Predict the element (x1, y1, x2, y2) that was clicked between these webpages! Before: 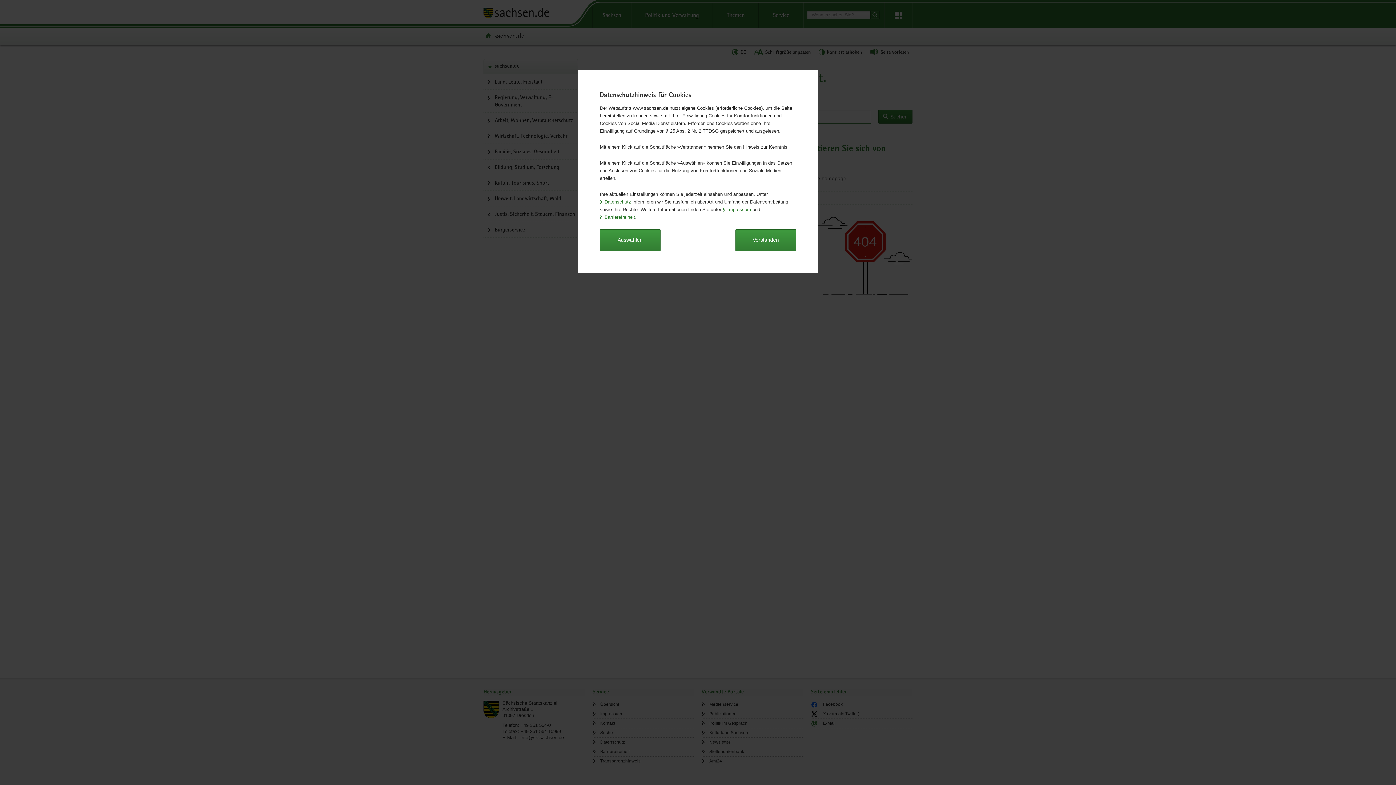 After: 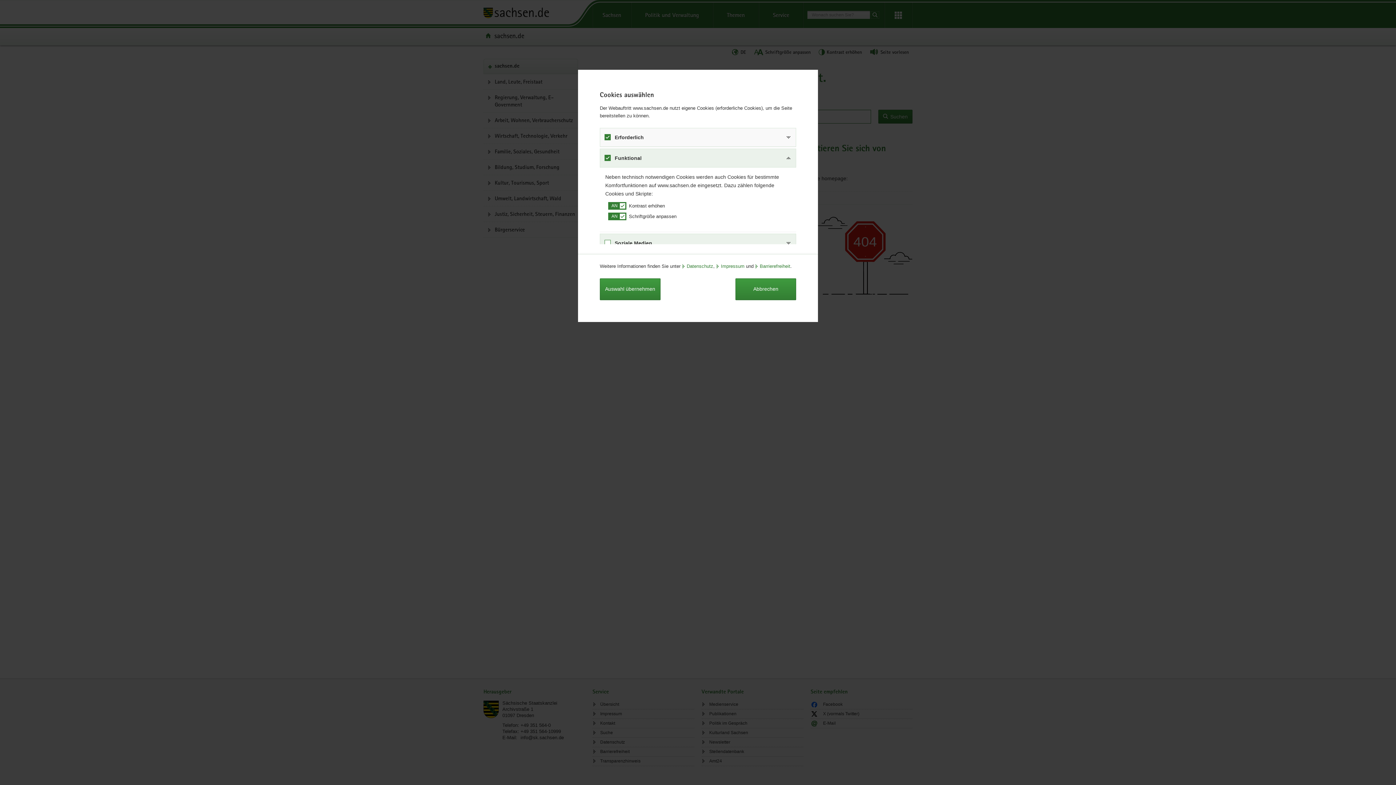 Action: label: Auswählen bbox: (600, 229, 660, 251)